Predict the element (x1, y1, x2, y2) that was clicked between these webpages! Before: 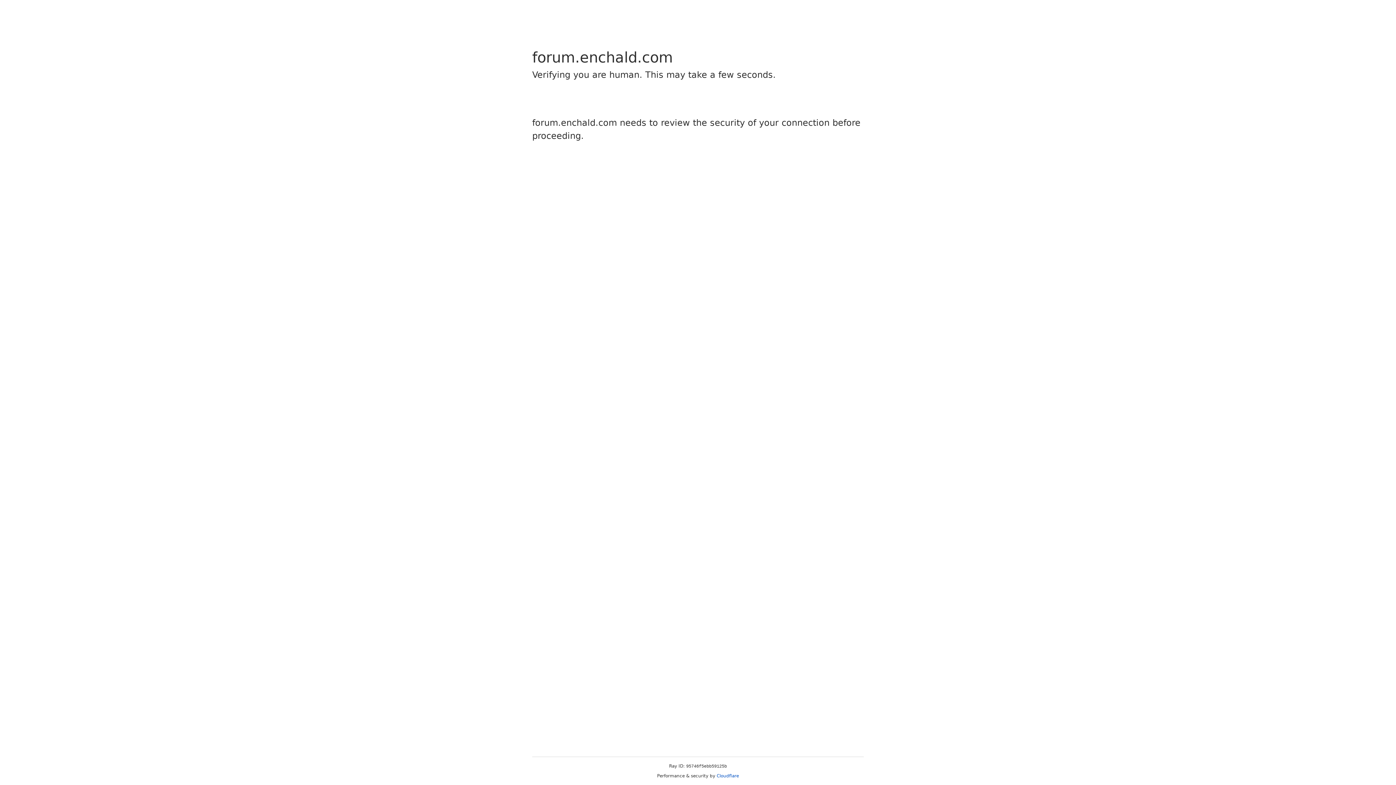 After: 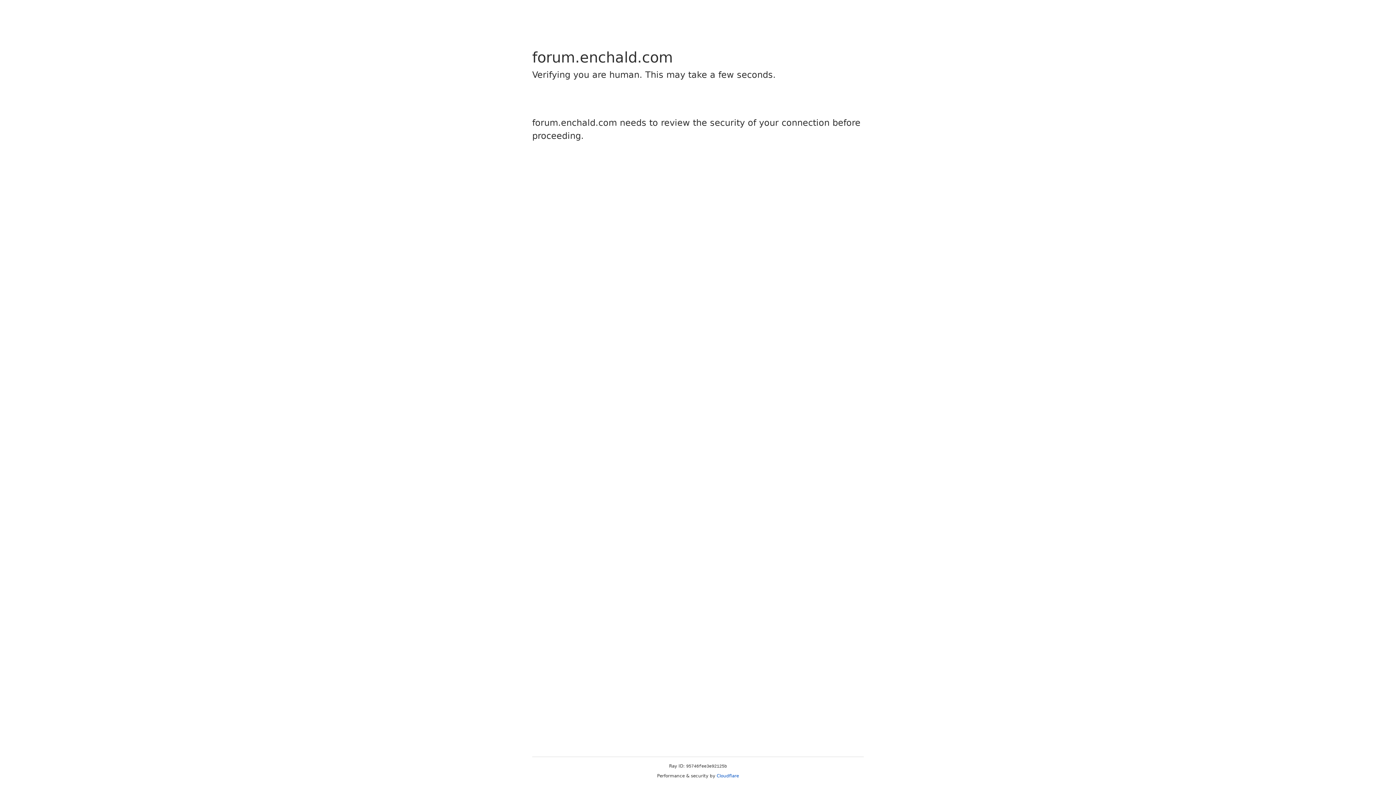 Action: label: Cloudflare bbox: (716, 773, 739, 778)